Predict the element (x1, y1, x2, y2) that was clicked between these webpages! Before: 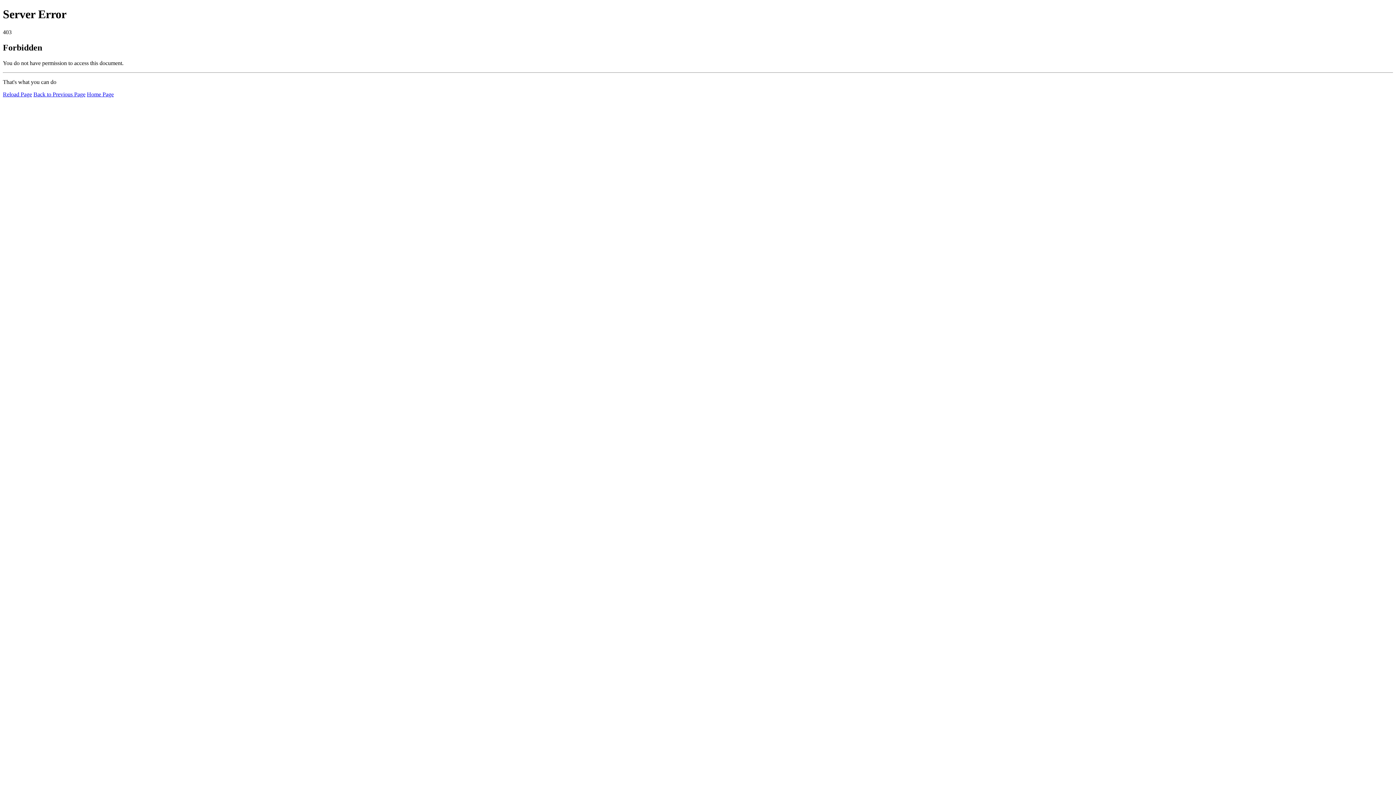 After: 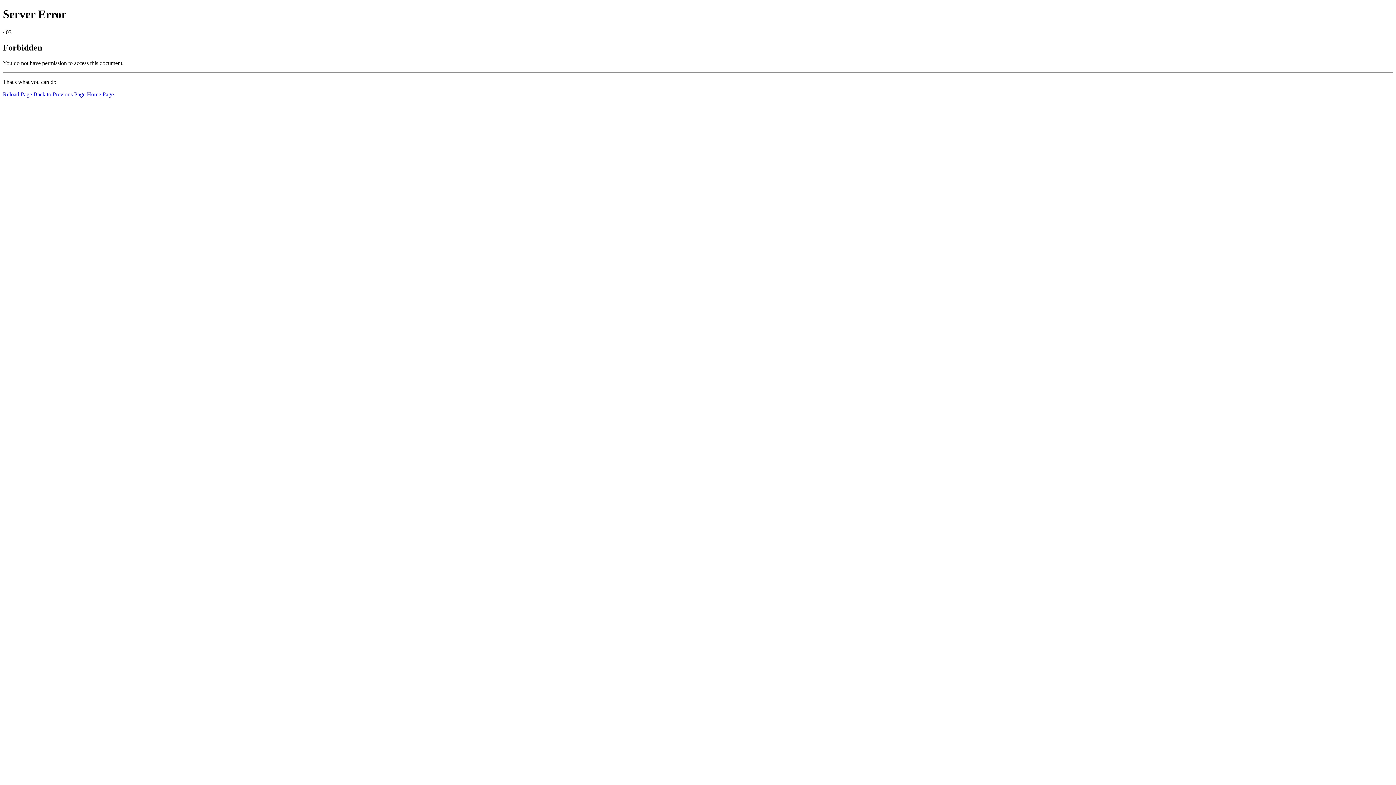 Action: label: Reload Page bbox: (2, 91, 32, 97)